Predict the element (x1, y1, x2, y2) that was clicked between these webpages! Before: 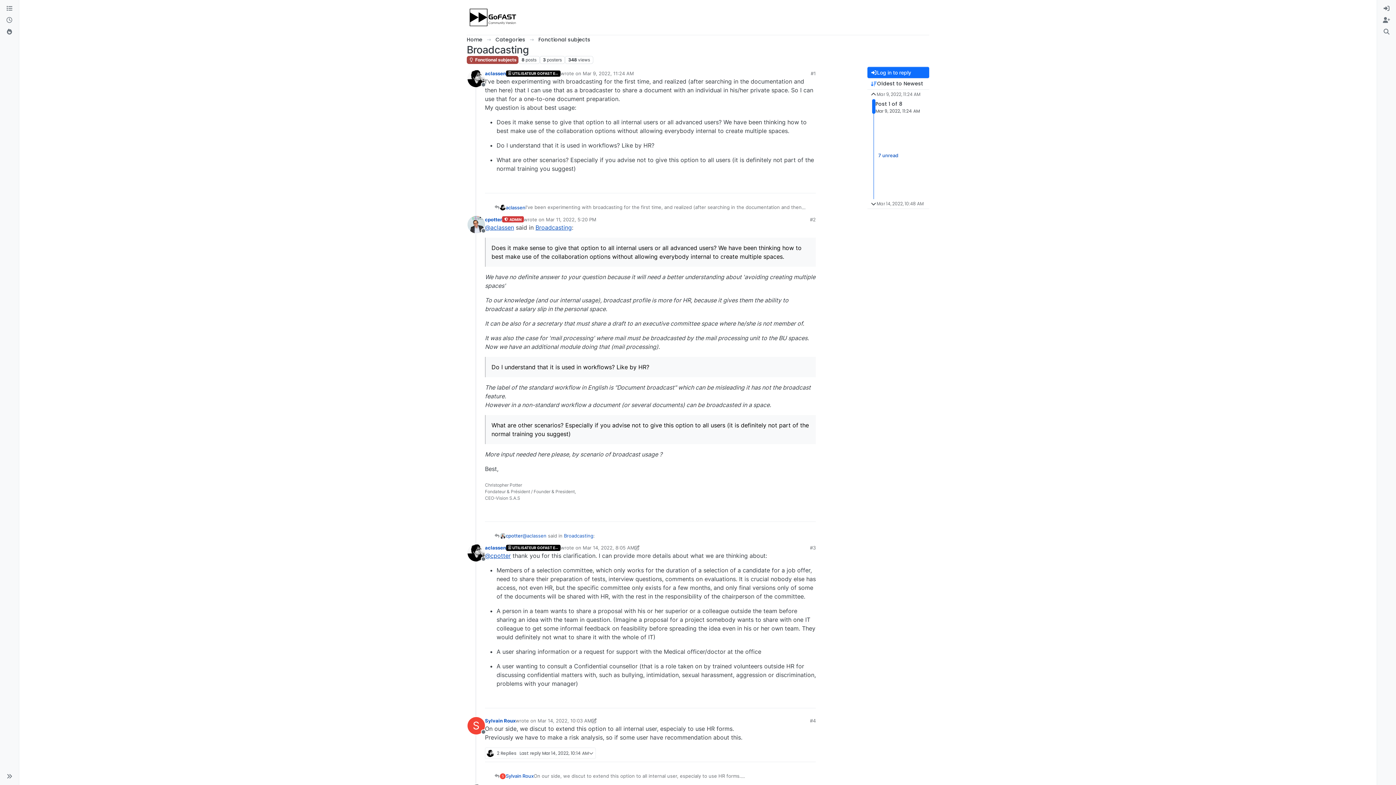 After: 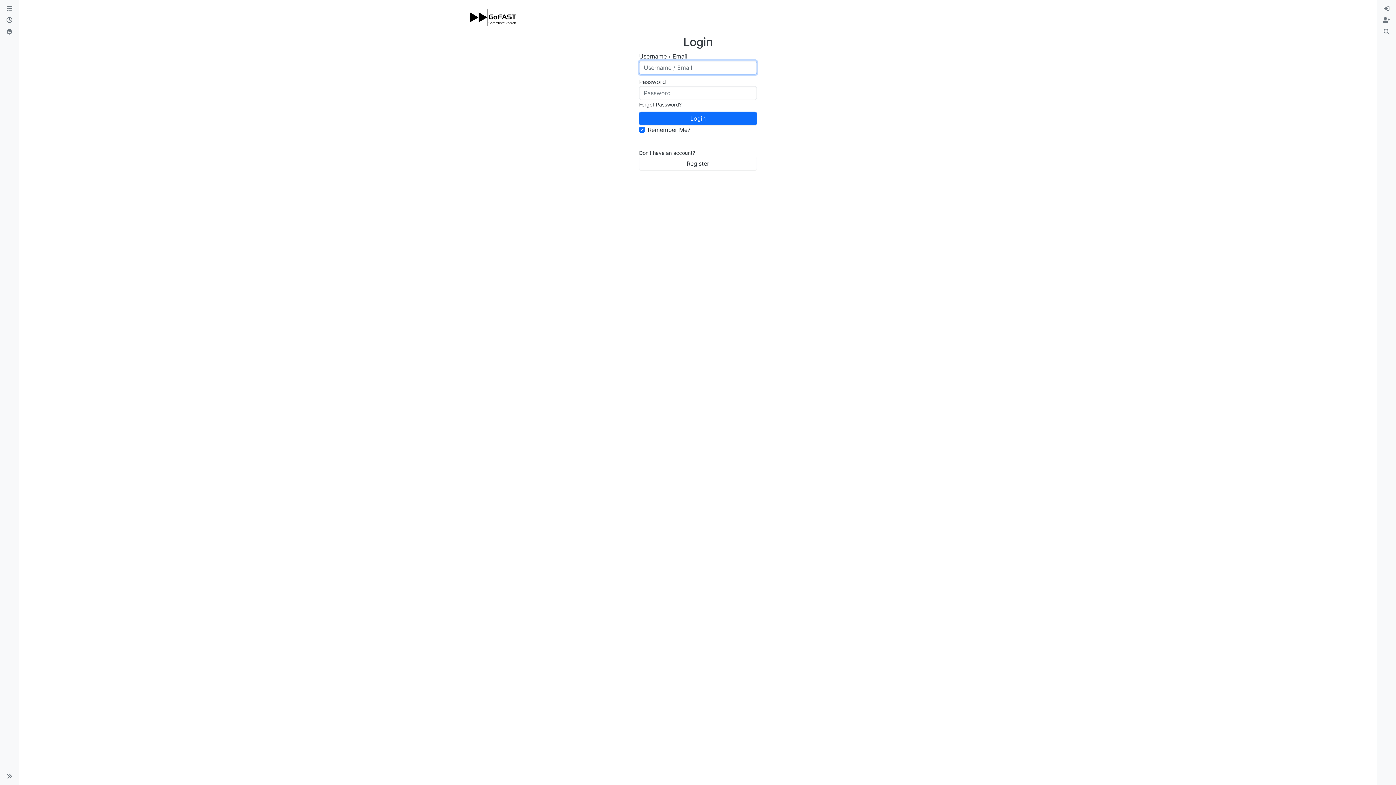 Action: label: Profile page for user aclassen bbox: (467, 544, 485, 561)